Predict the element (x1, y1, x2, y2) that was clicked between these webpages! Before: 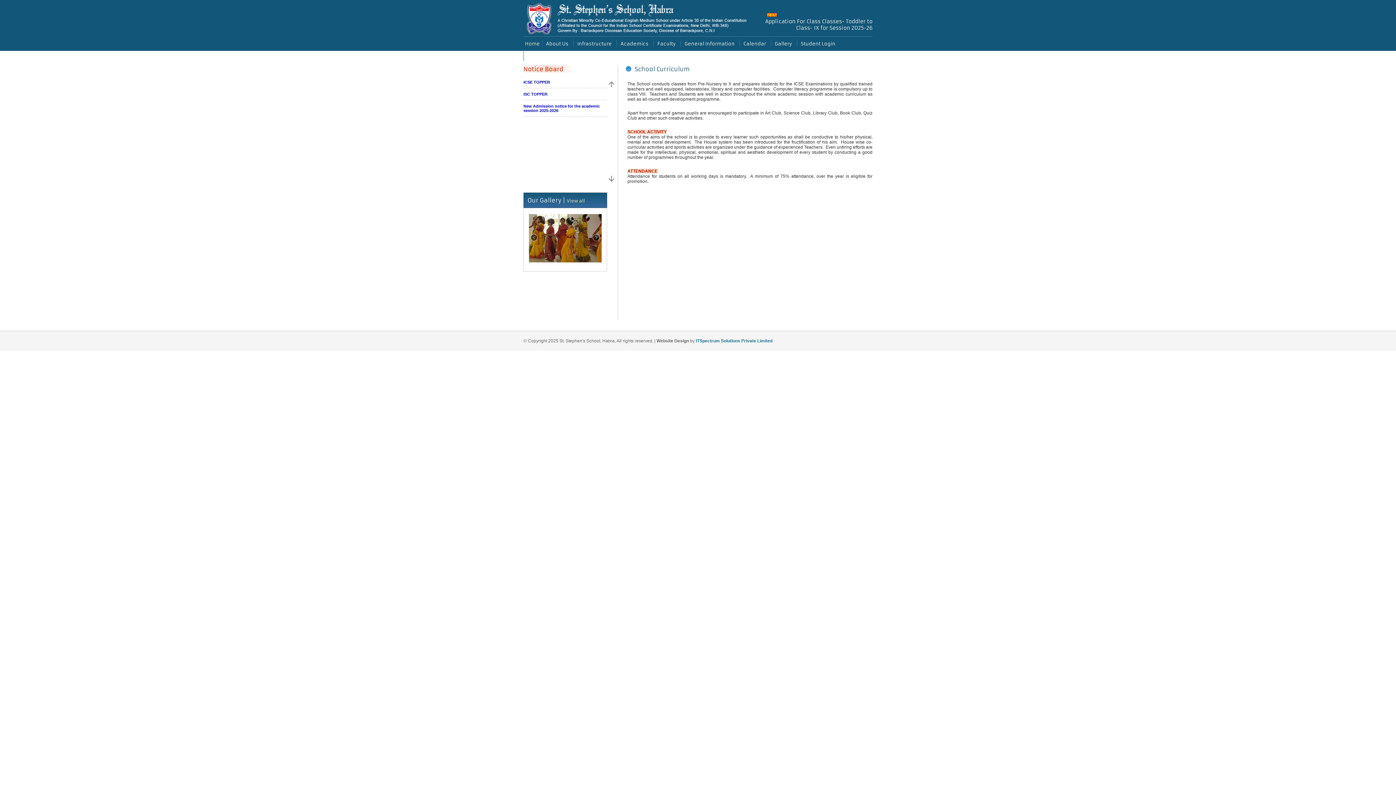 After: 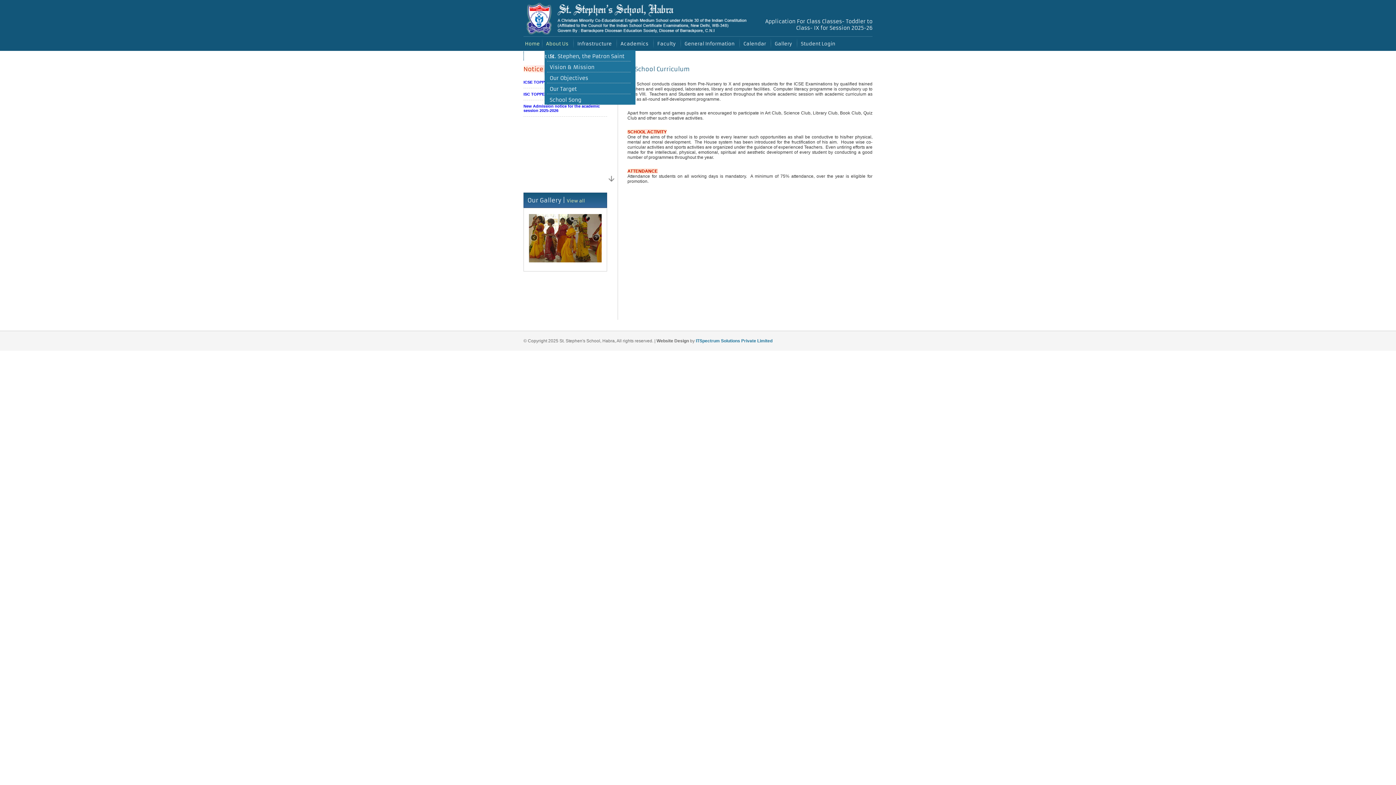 Action: bbox: (544, 37, 570, 50) label: About Us